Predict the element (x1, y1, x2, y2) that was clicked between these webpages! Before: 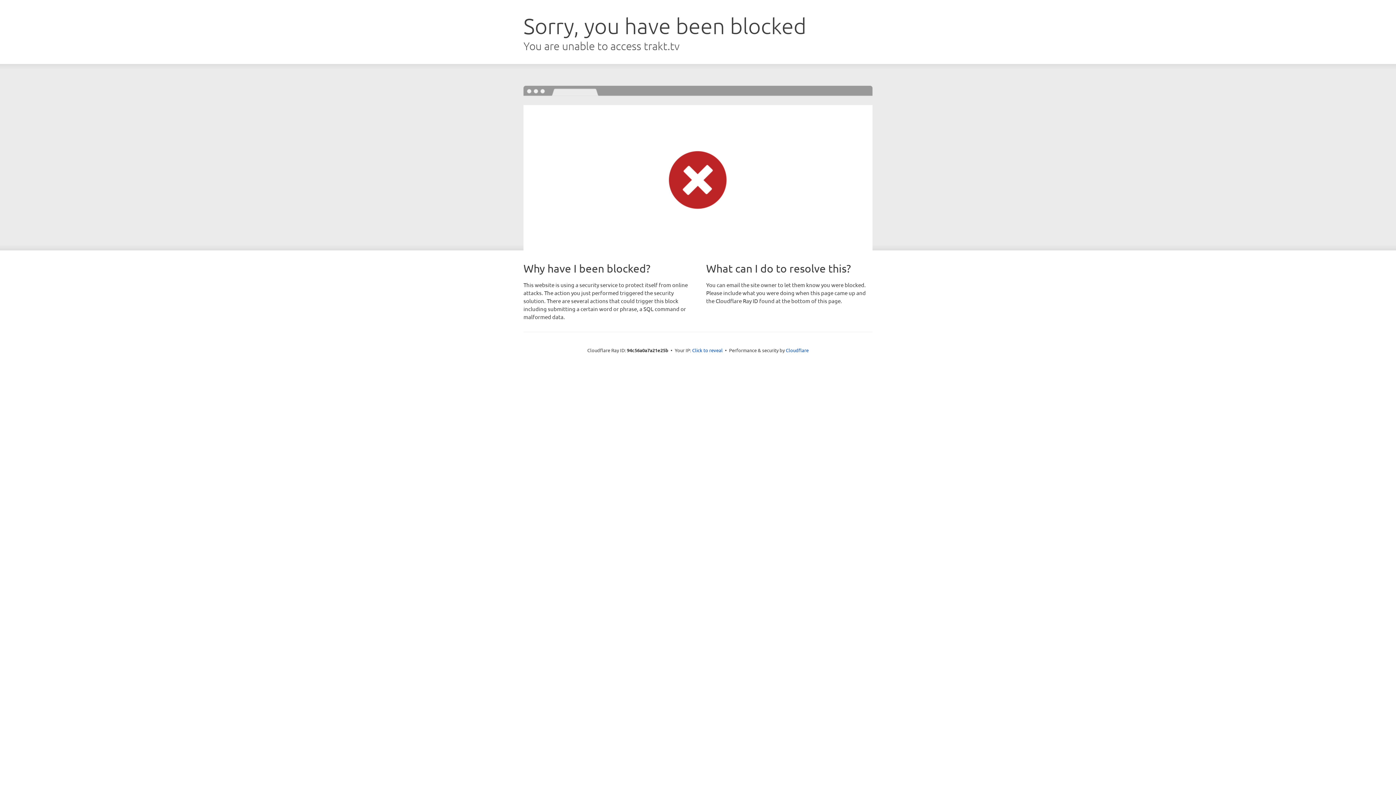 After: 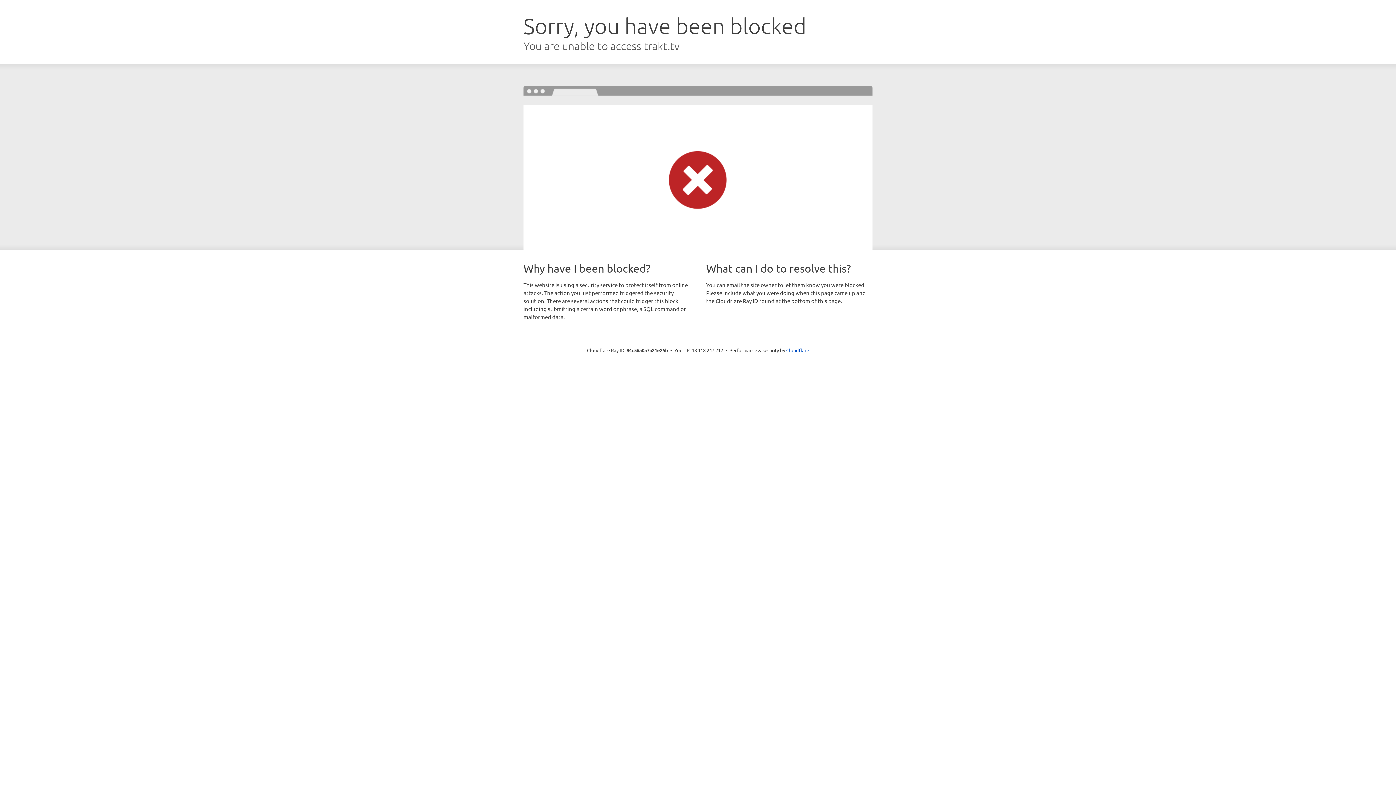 Action: bbox: (692, 346, 722, 353) label: Click to reveal